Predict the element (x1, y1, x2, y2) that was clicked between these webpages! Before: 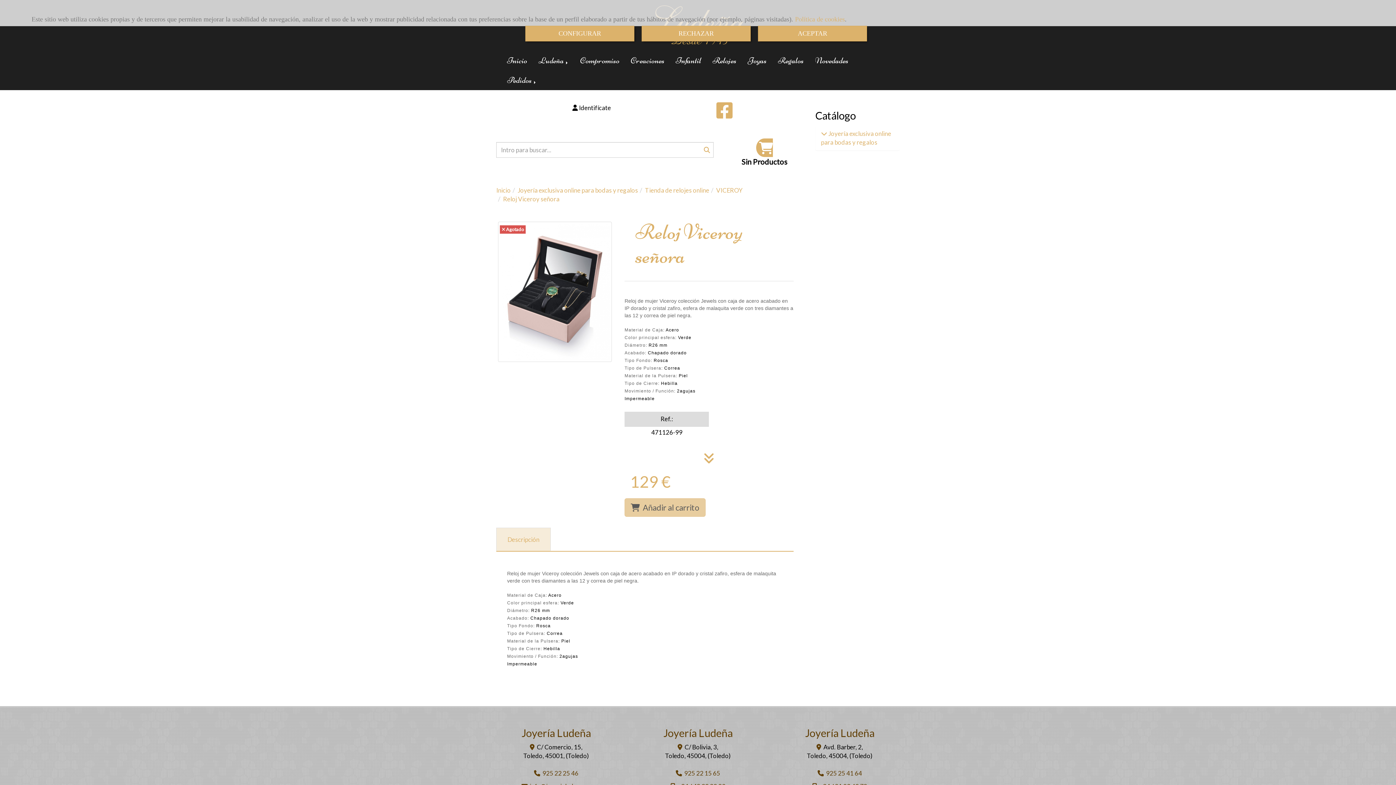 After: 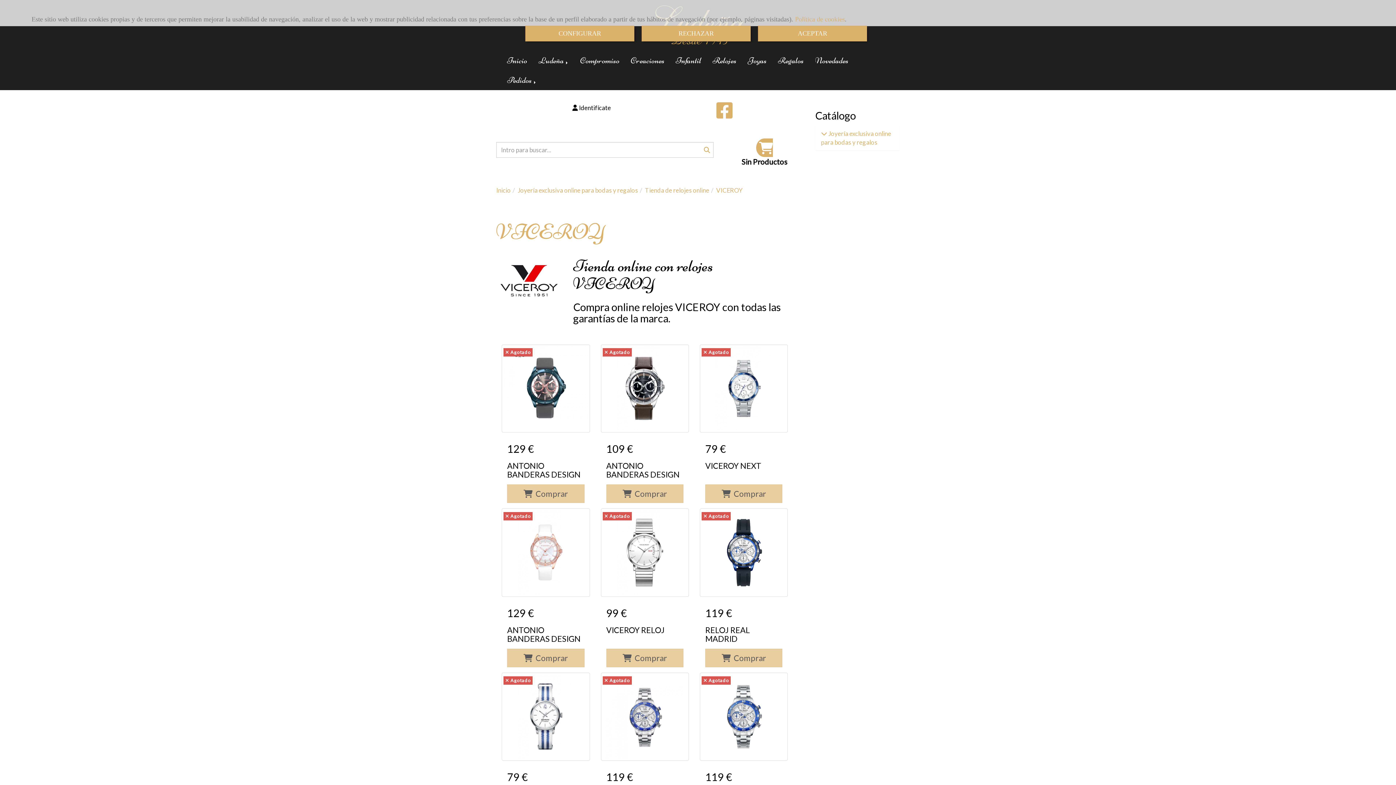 Action: bbox: (716, 186, 742, 194) label: VICEROY